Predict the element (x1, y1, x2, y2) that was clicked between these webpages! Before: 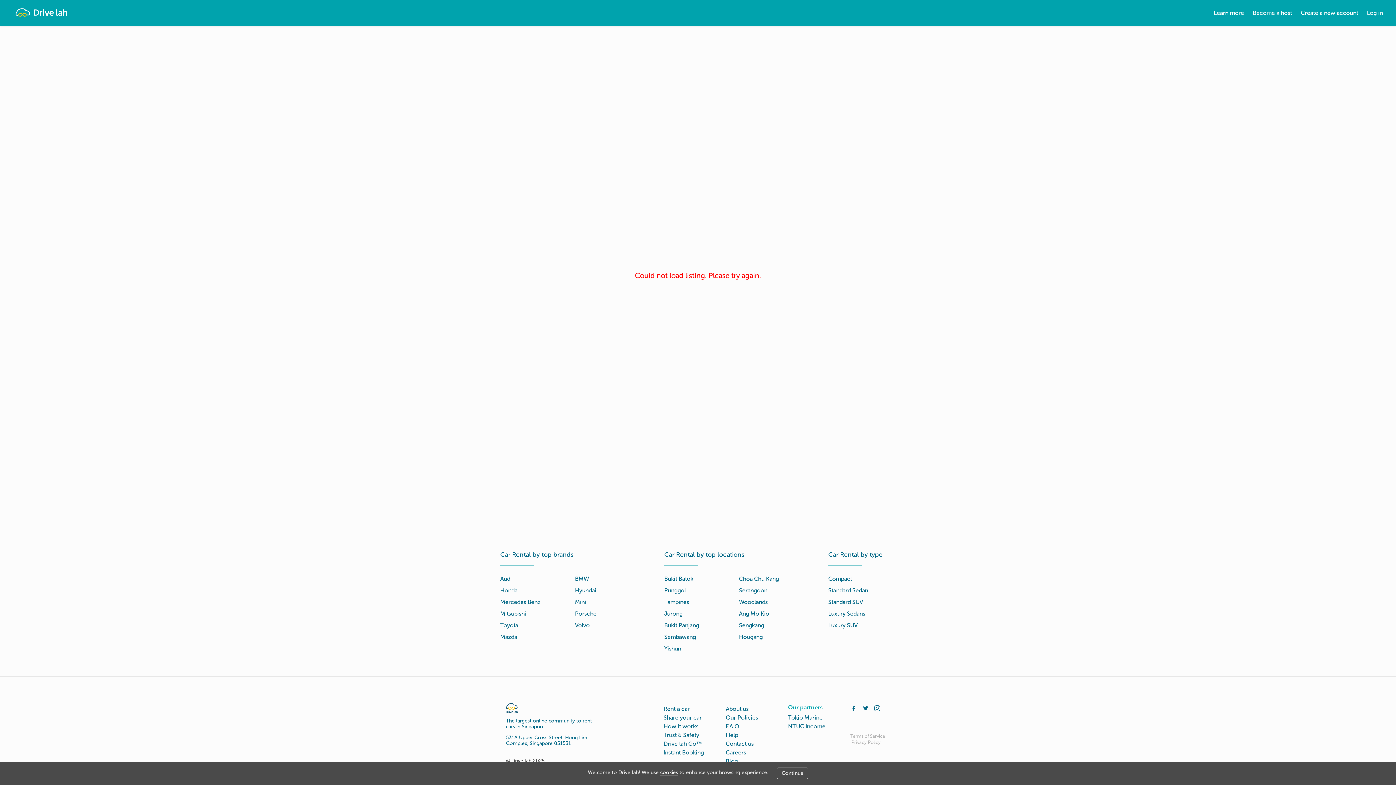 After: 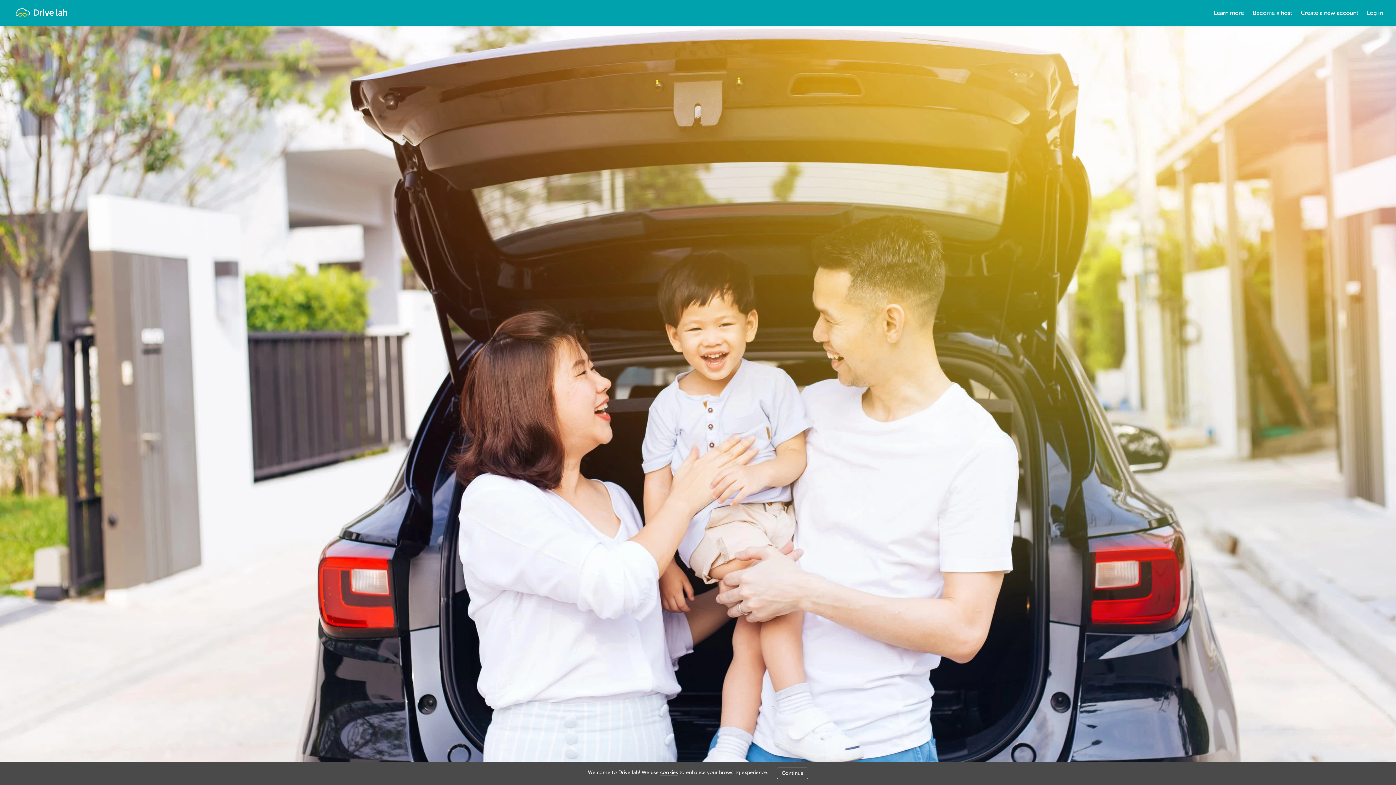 Action: label: About us bbox: (726, 705, 748, 712)